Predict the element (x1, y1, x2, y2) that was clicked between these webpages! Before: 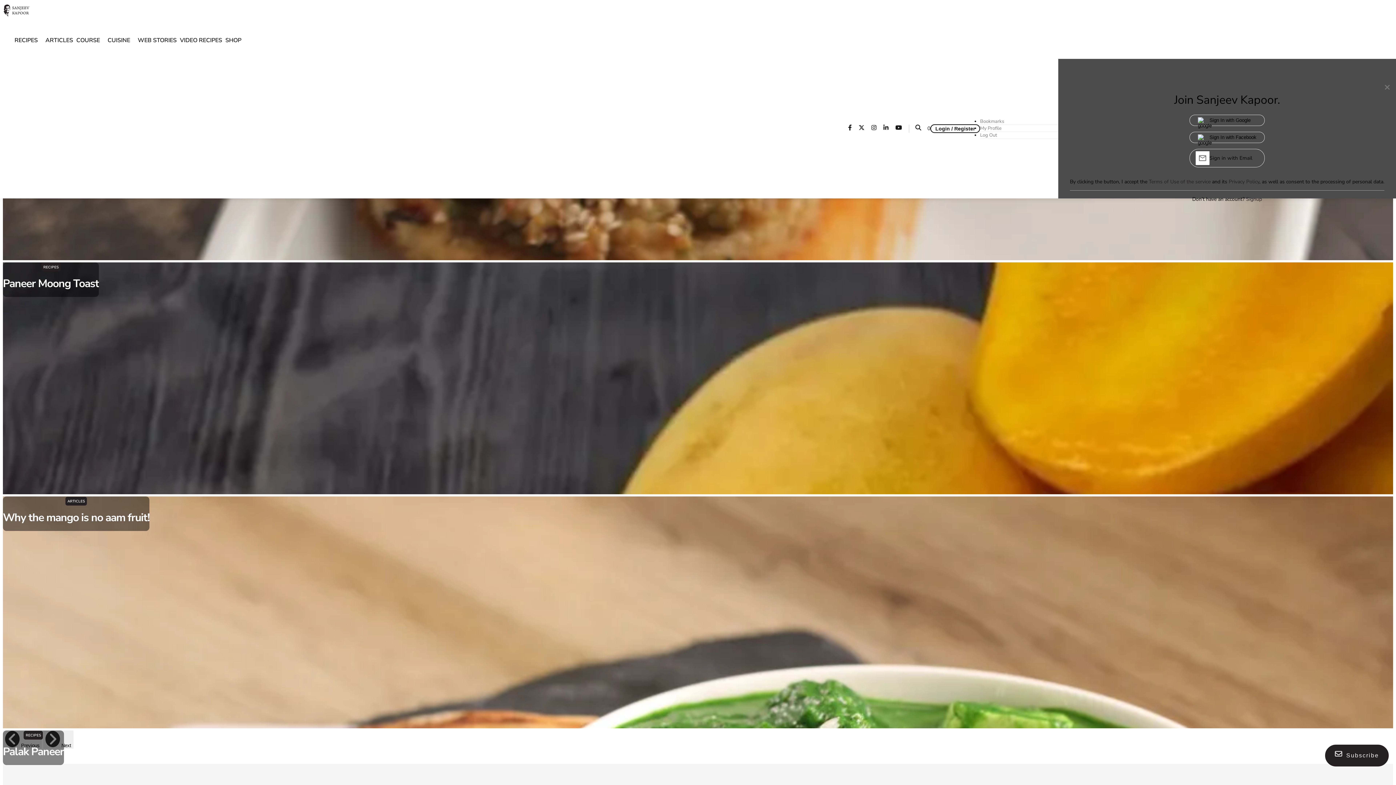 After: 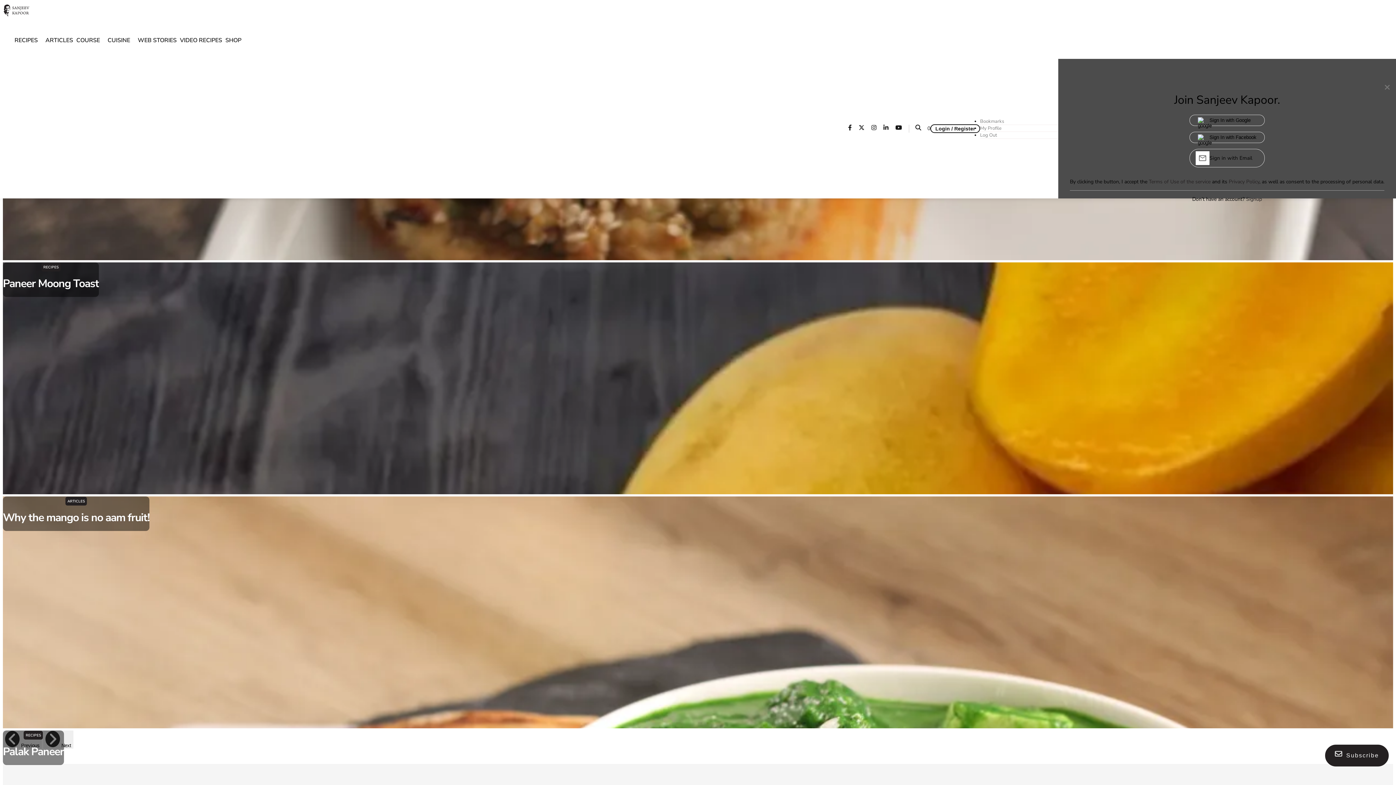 Action: label: Login / Register bbox: (930, 124, 980, 133)